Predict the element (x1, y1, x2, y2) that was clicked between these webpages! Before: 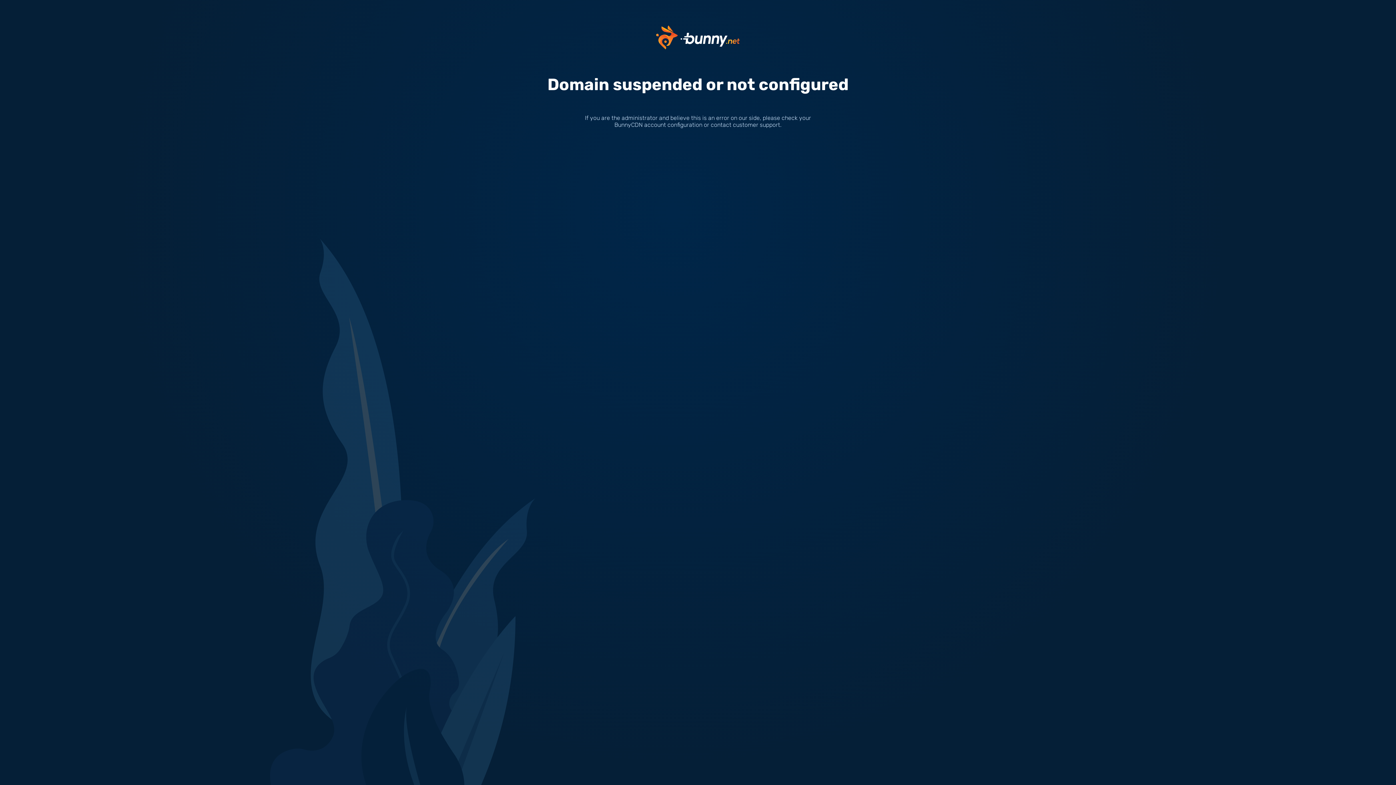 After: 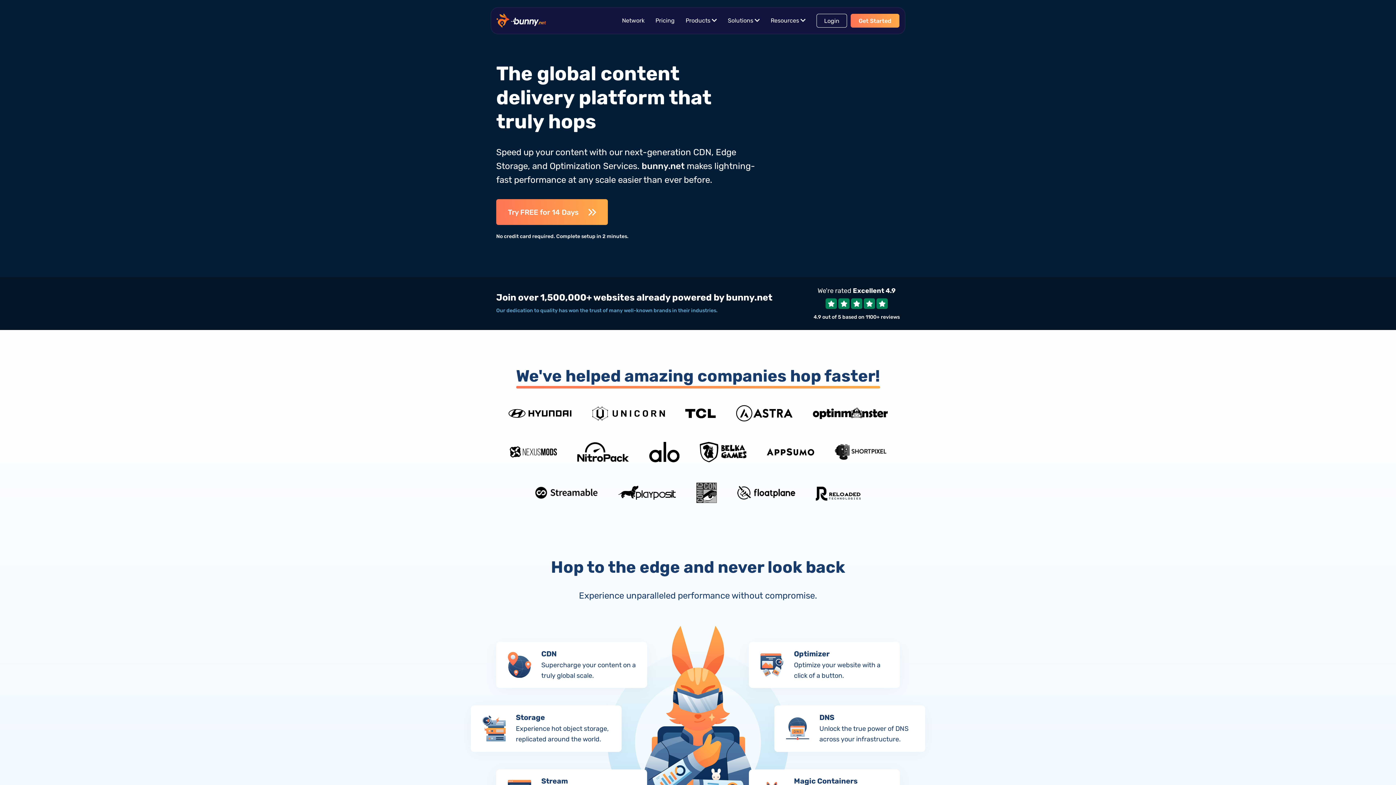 Action: bbox: (656, 33, 740, 40)